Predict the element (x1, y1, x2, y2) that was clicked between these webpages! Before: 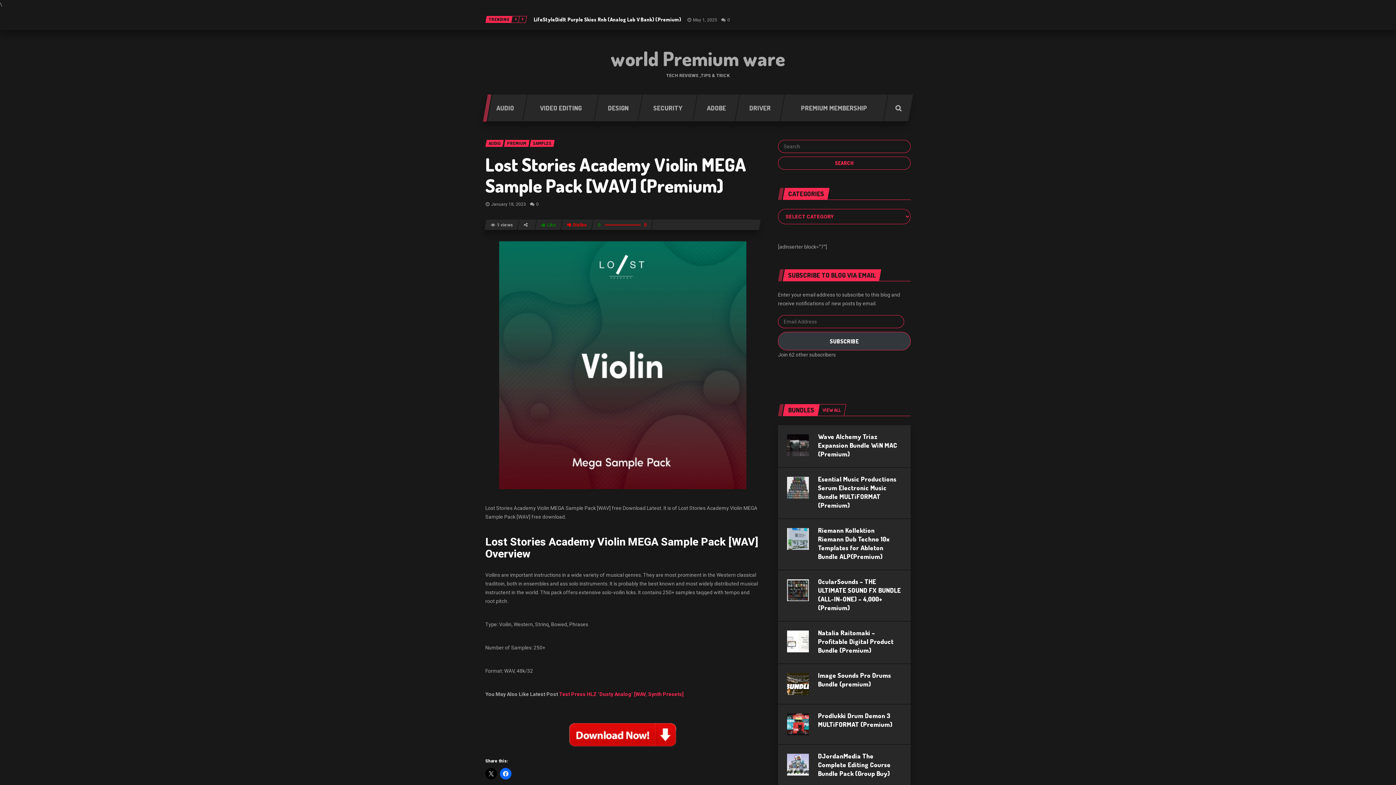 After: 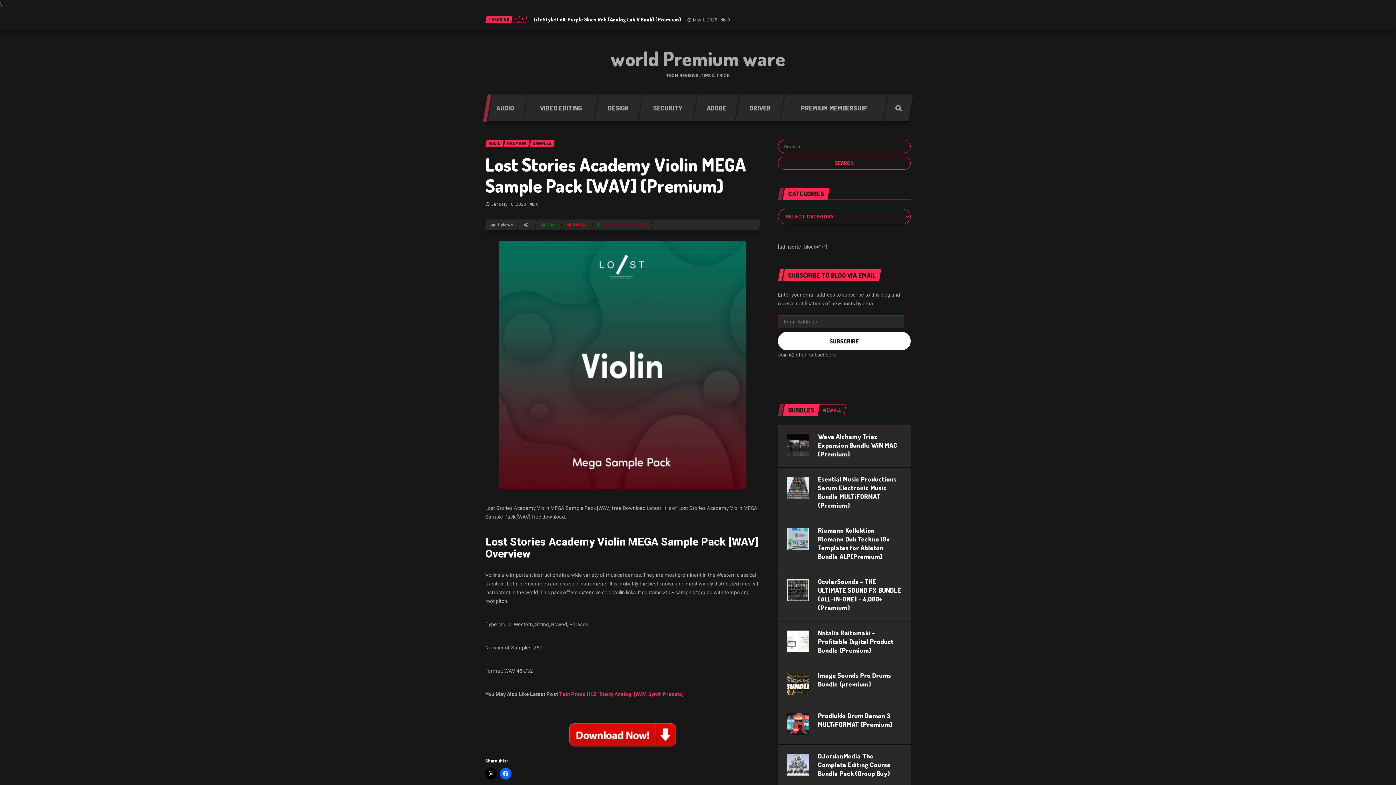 Action: bbox: (778, 332, 910, 350) label: SUBSCRIBE